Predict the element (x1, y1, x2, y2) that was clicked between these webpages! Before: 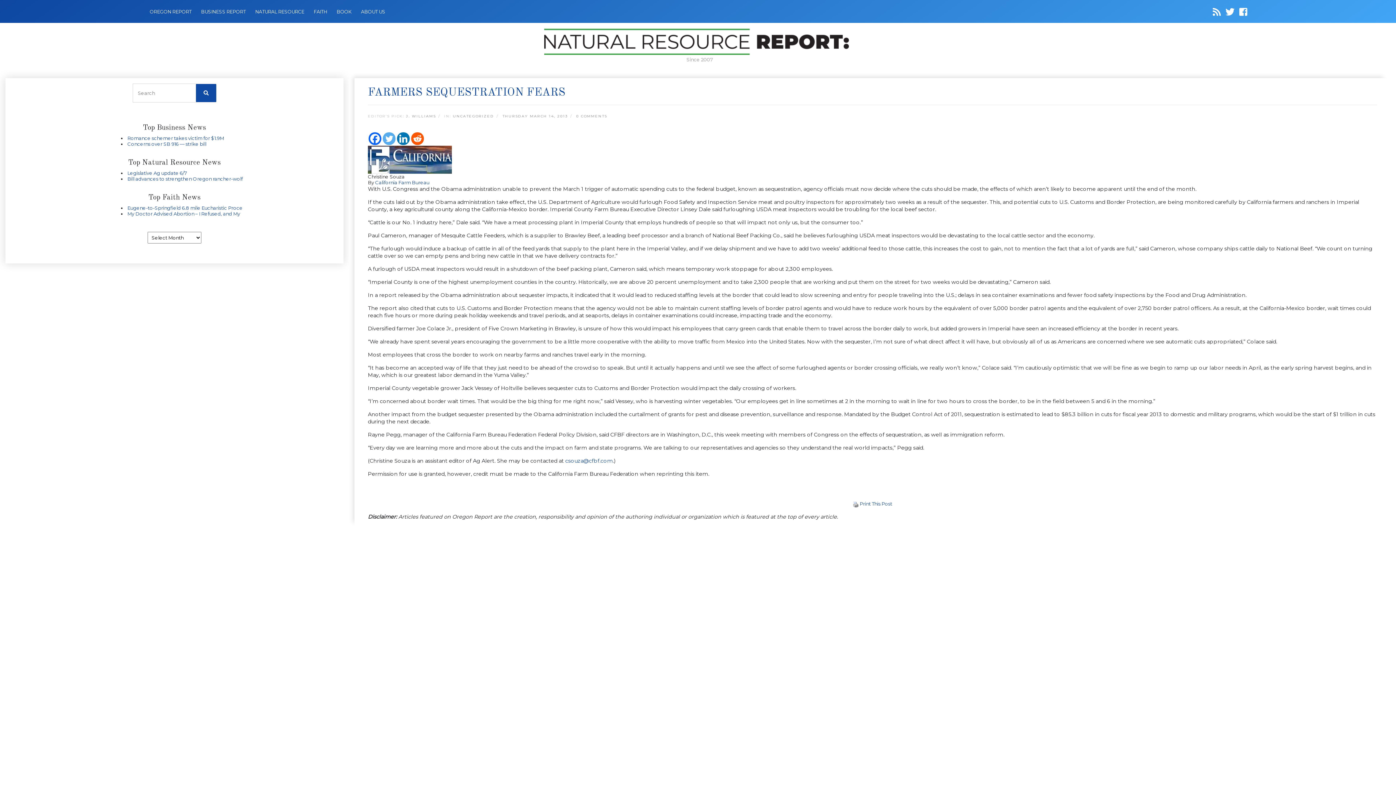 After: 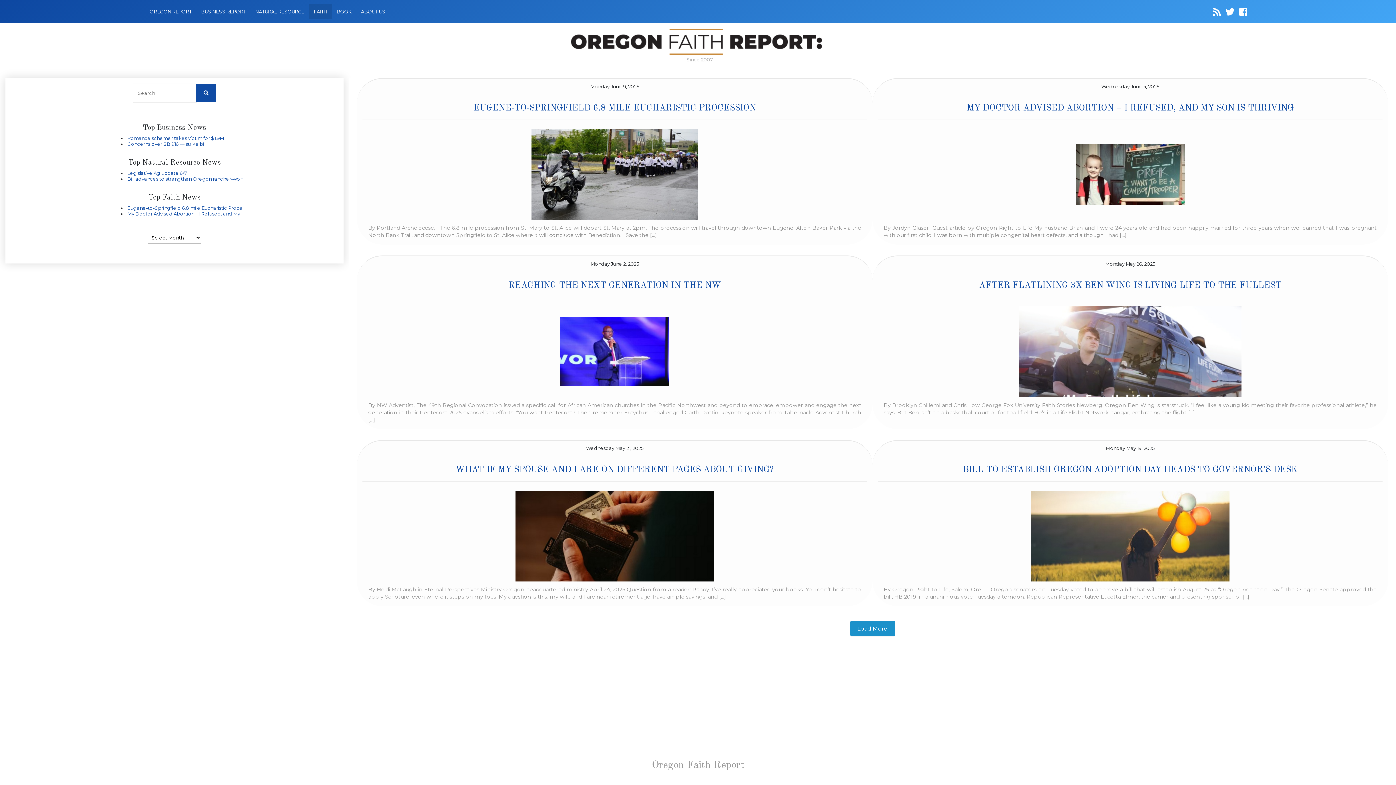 Action: bbox: (310, 6, 330, 17) label: FAITH